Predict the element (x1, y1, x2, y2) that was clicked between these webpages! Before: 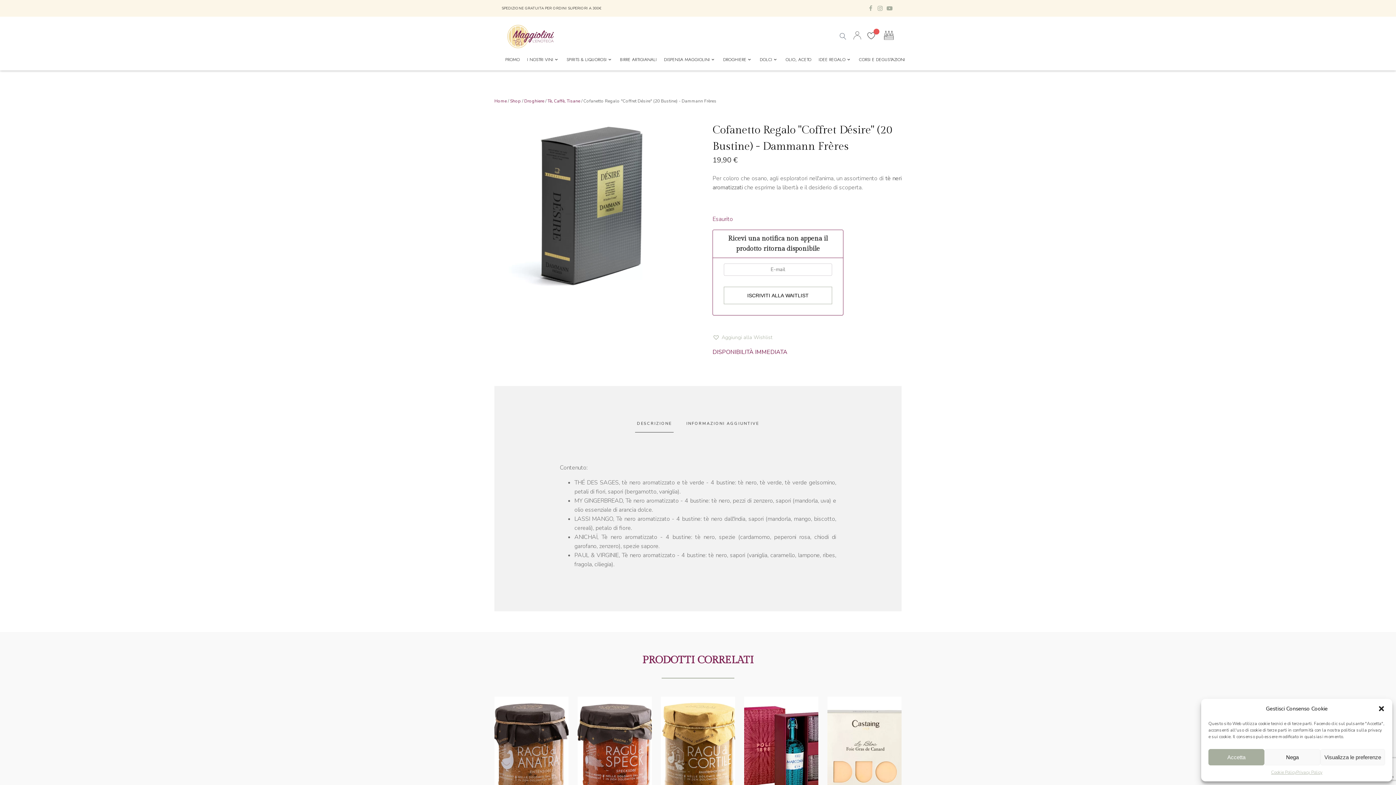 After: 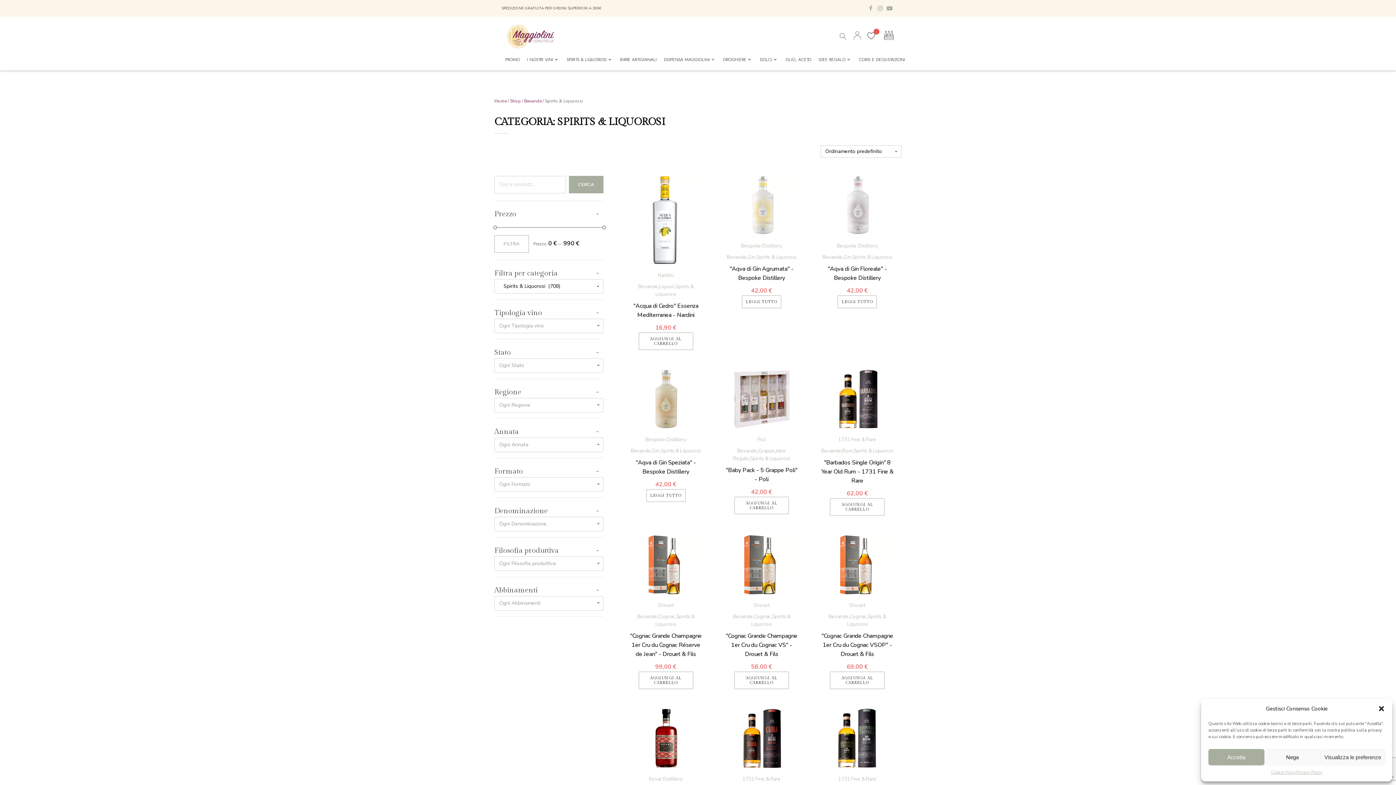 Action: bbox: (563, 56, 616, 63) label: SPIRITS & LIQUOROSI